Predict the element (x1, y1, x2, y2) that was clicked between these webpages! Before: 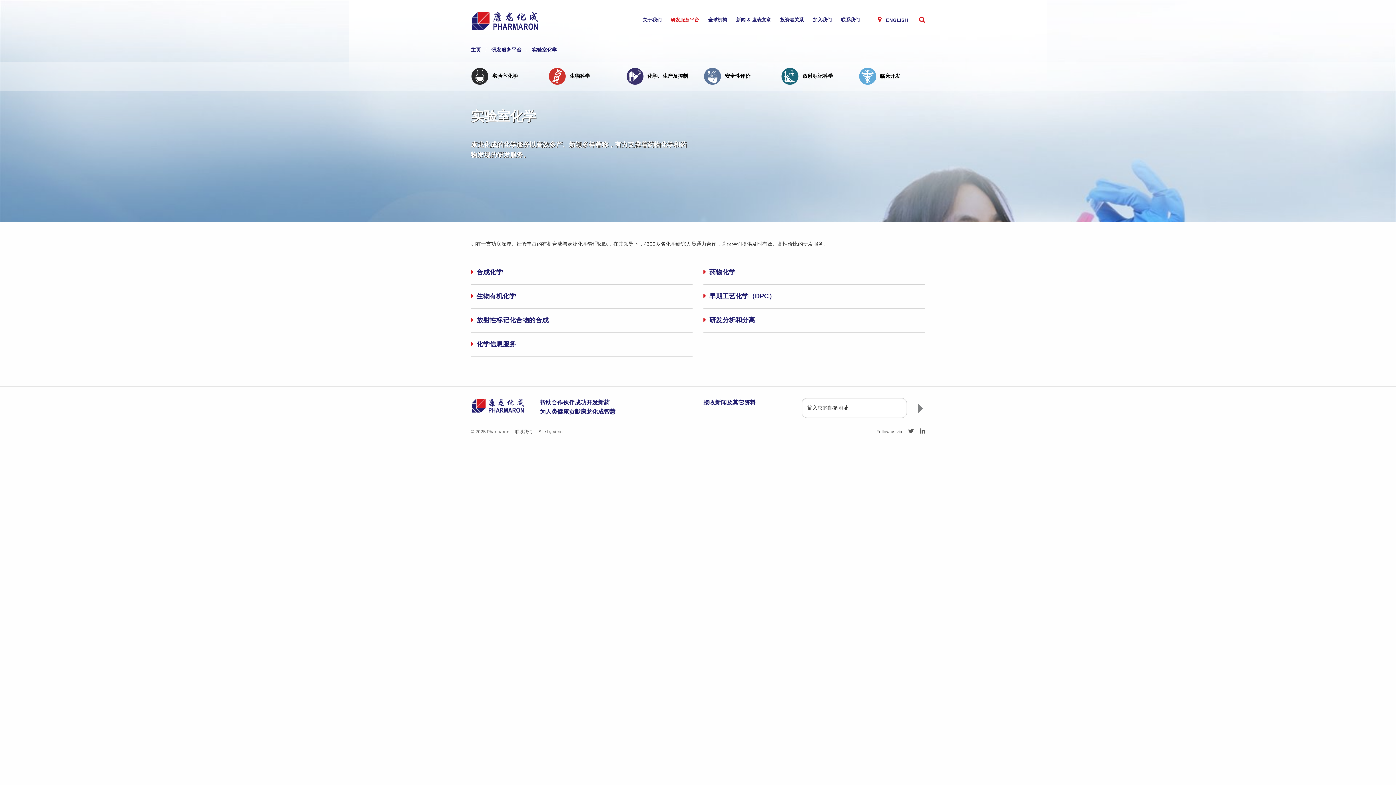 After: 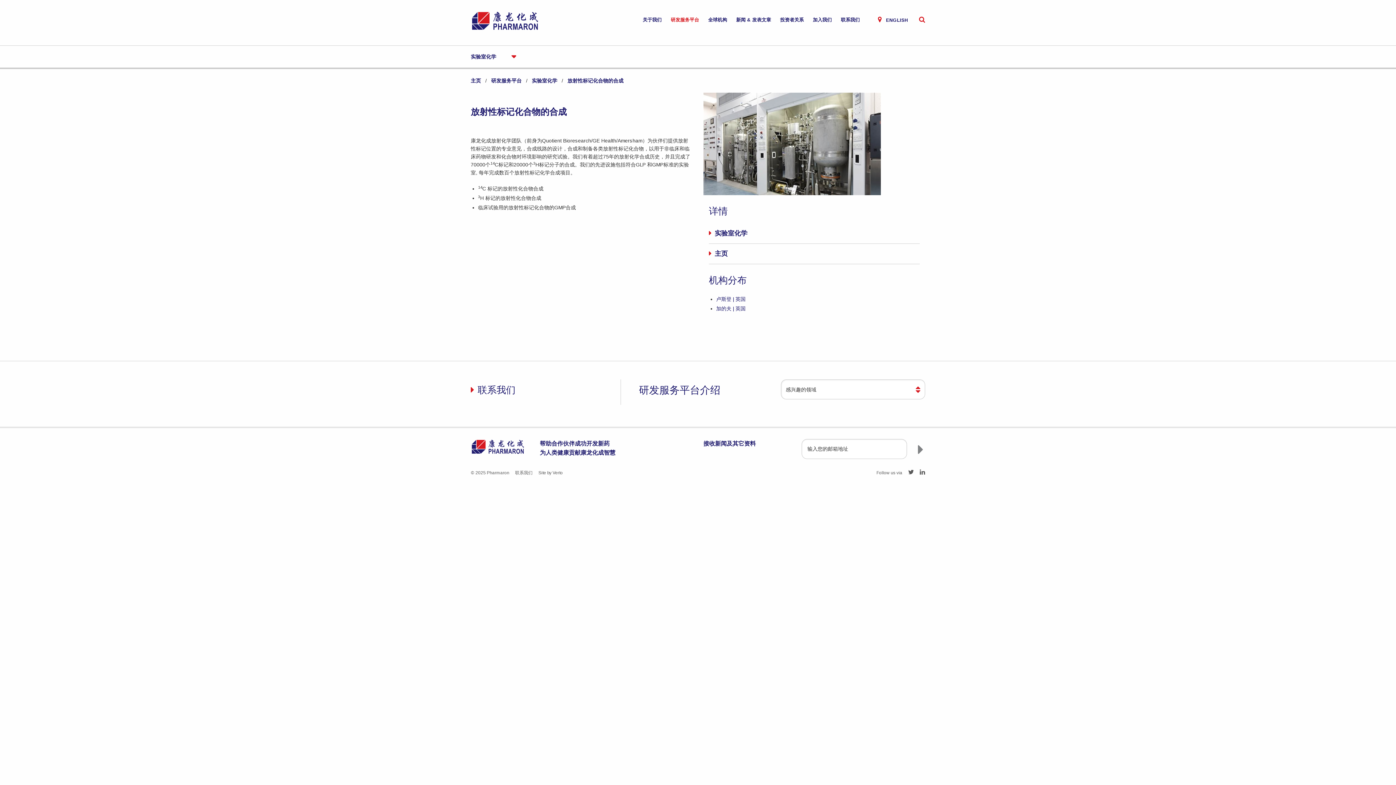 Action: label: 放射性标记化合物的合成 bbox: (470, 308, 692, 332)